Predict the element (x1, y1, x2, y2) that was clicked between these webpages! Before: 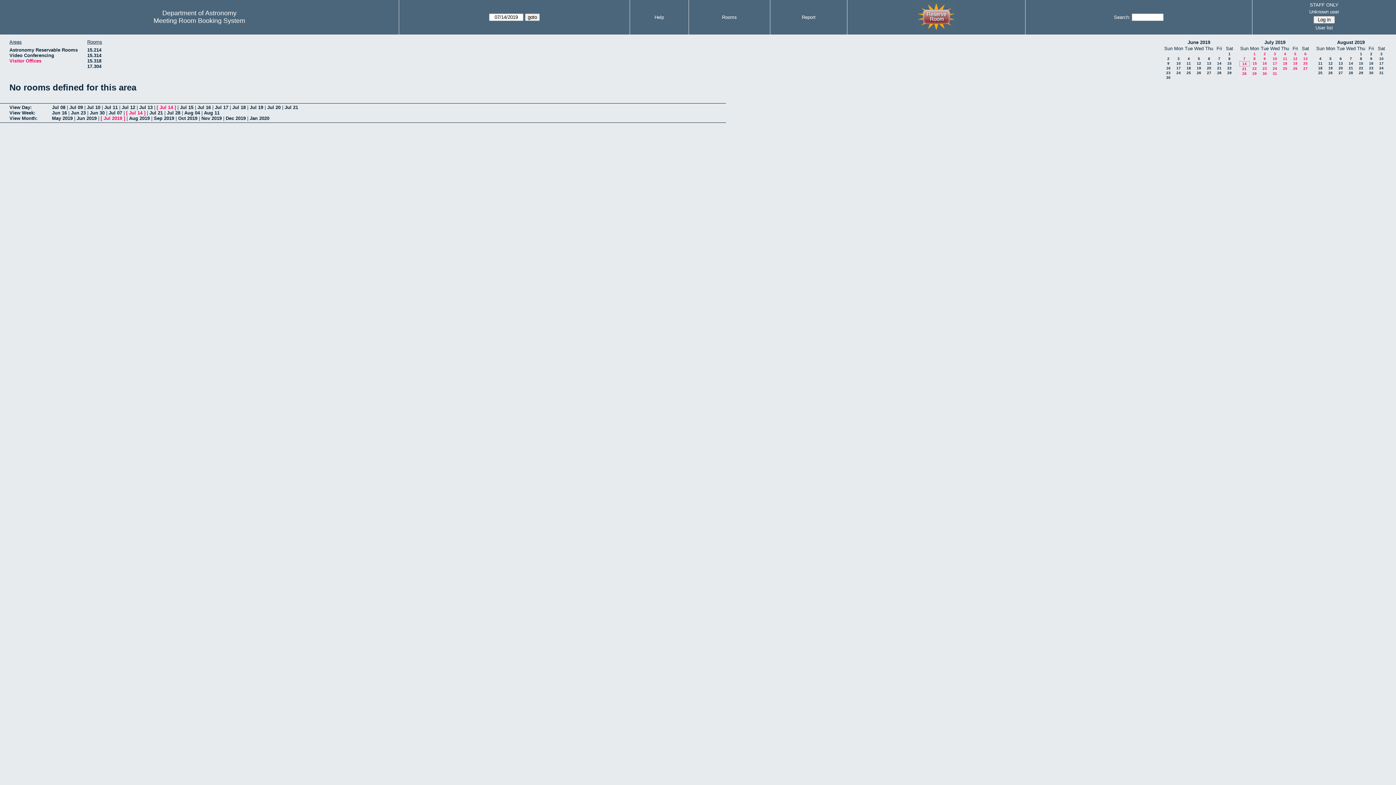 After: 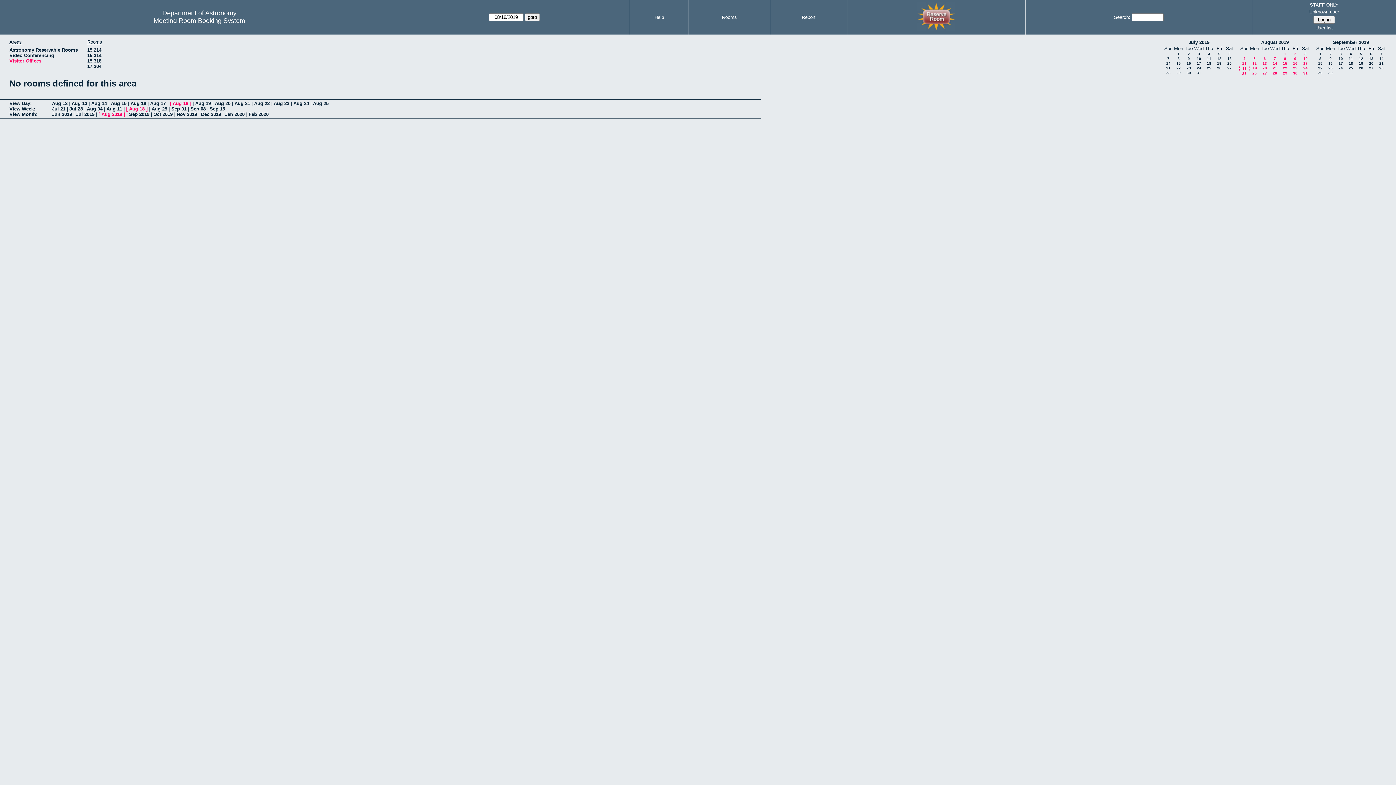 Action: label: 18 bbox: (1318, 66, 1322, 70)